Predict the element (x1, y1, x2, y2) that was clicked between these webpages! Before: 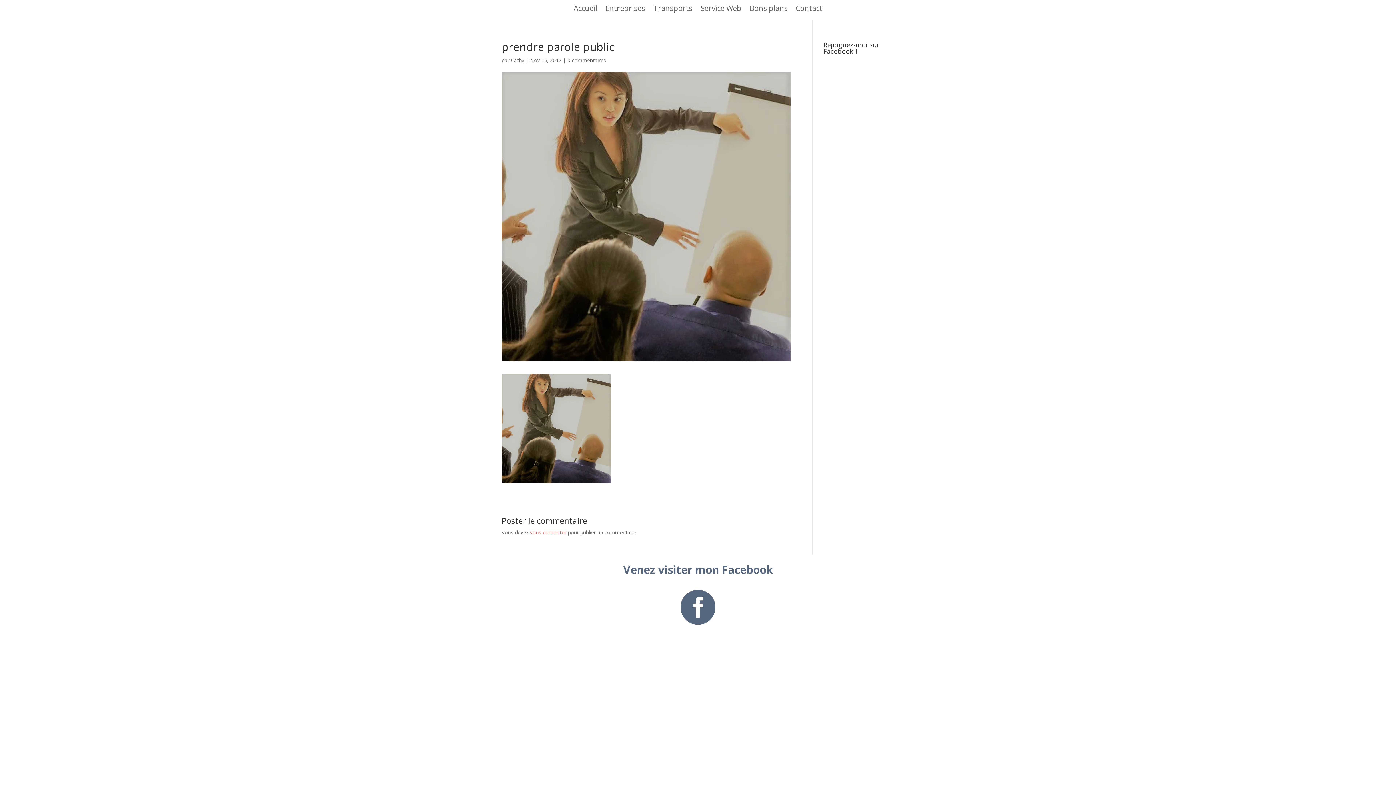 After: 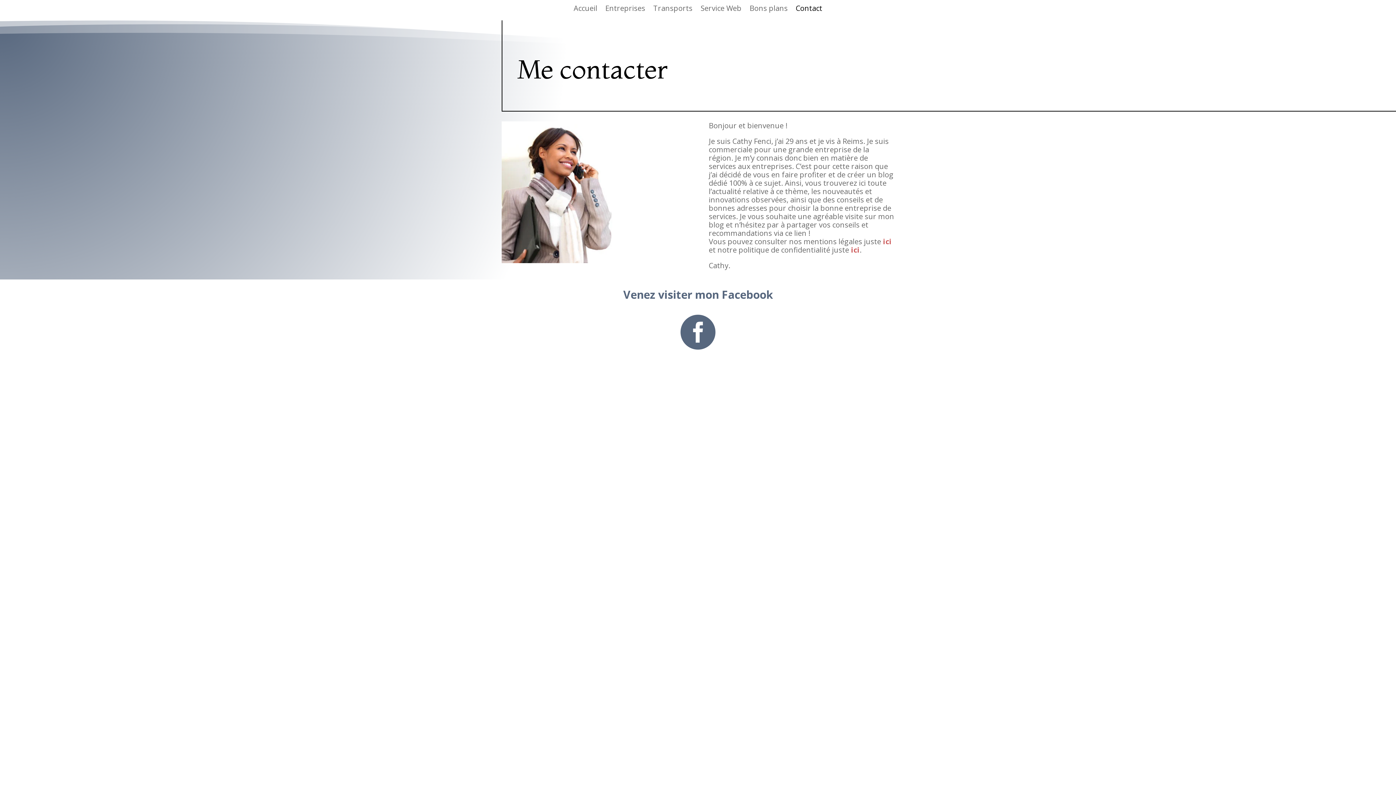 Action: bbox: (796, 2, 822, 16) label: Contact